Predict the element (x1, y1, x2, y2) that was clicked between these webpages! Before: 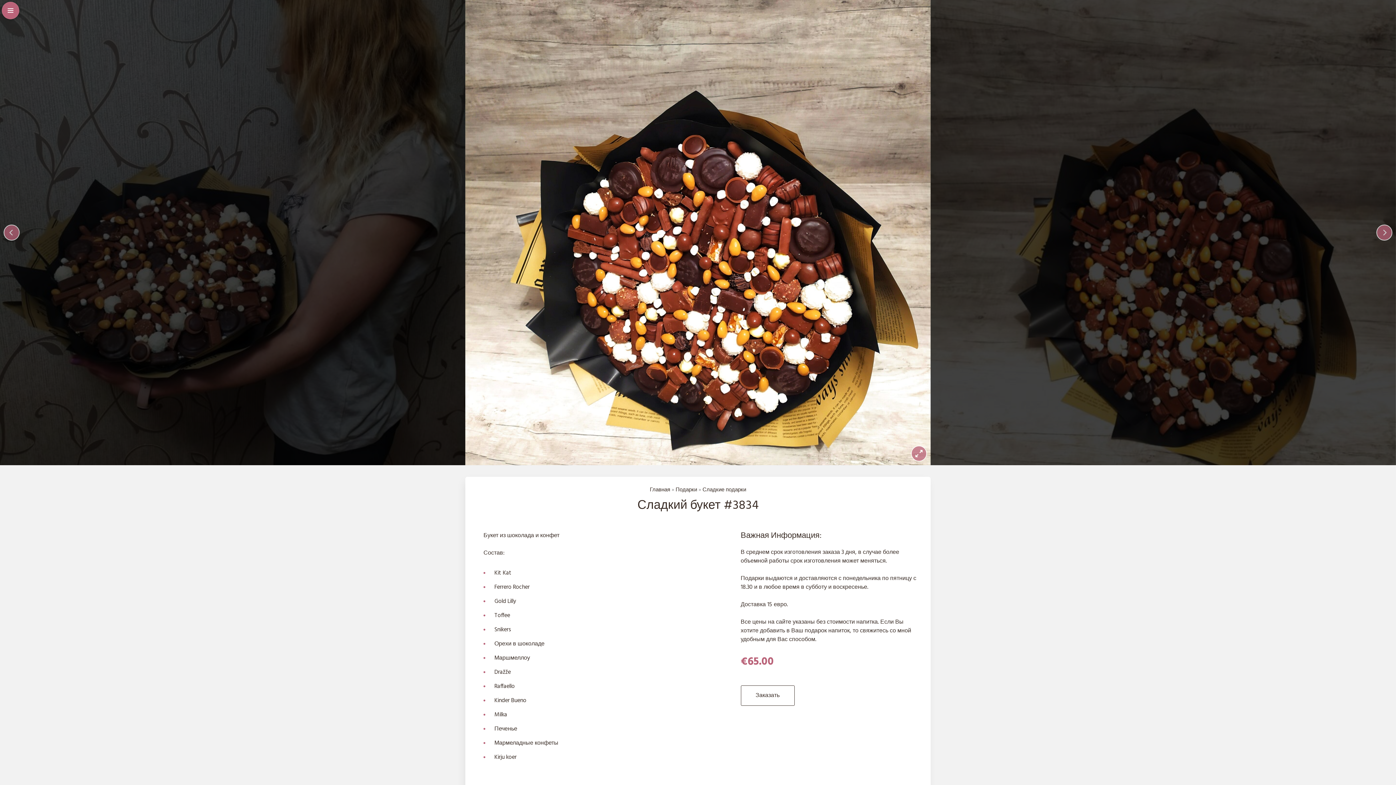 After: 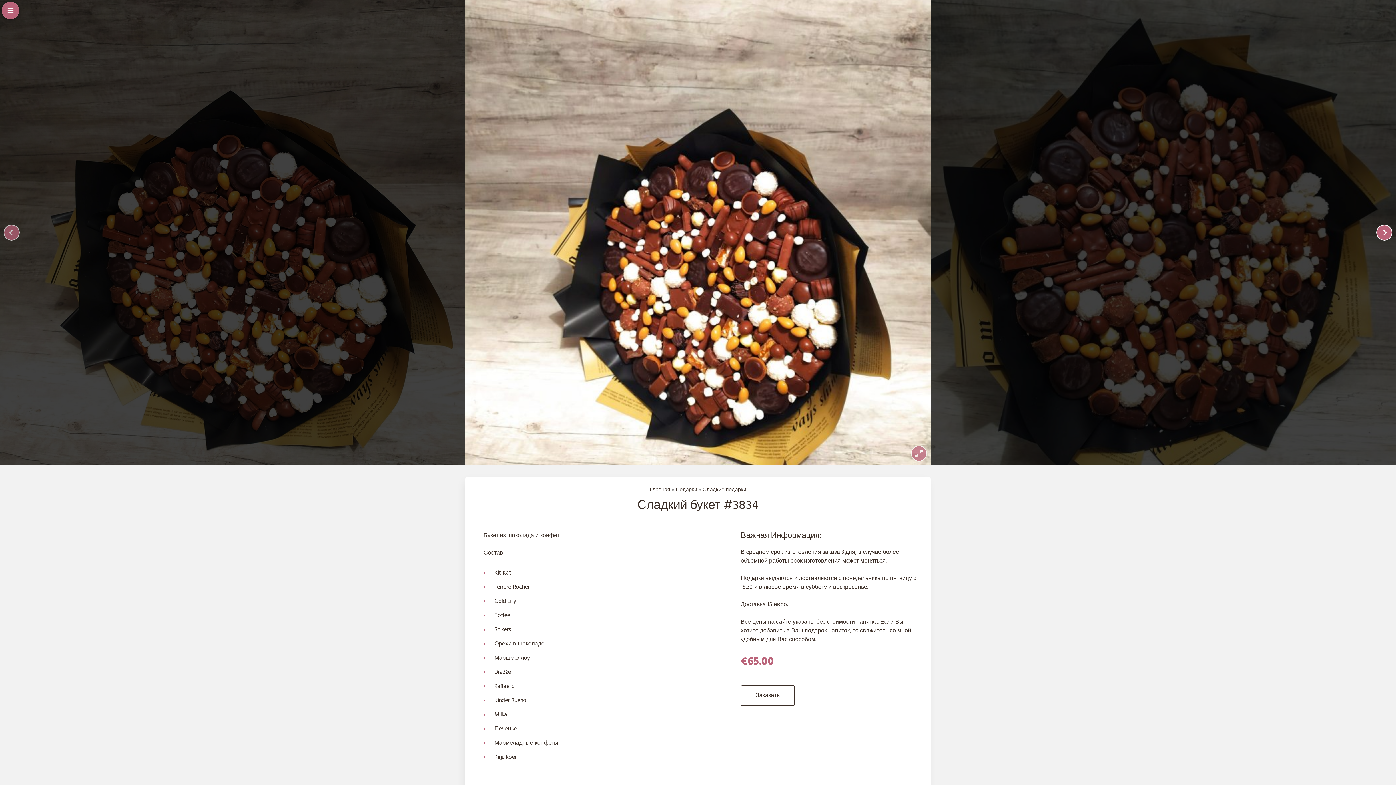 Action: bbox: (1376, 224, 1392, 240) label: Next